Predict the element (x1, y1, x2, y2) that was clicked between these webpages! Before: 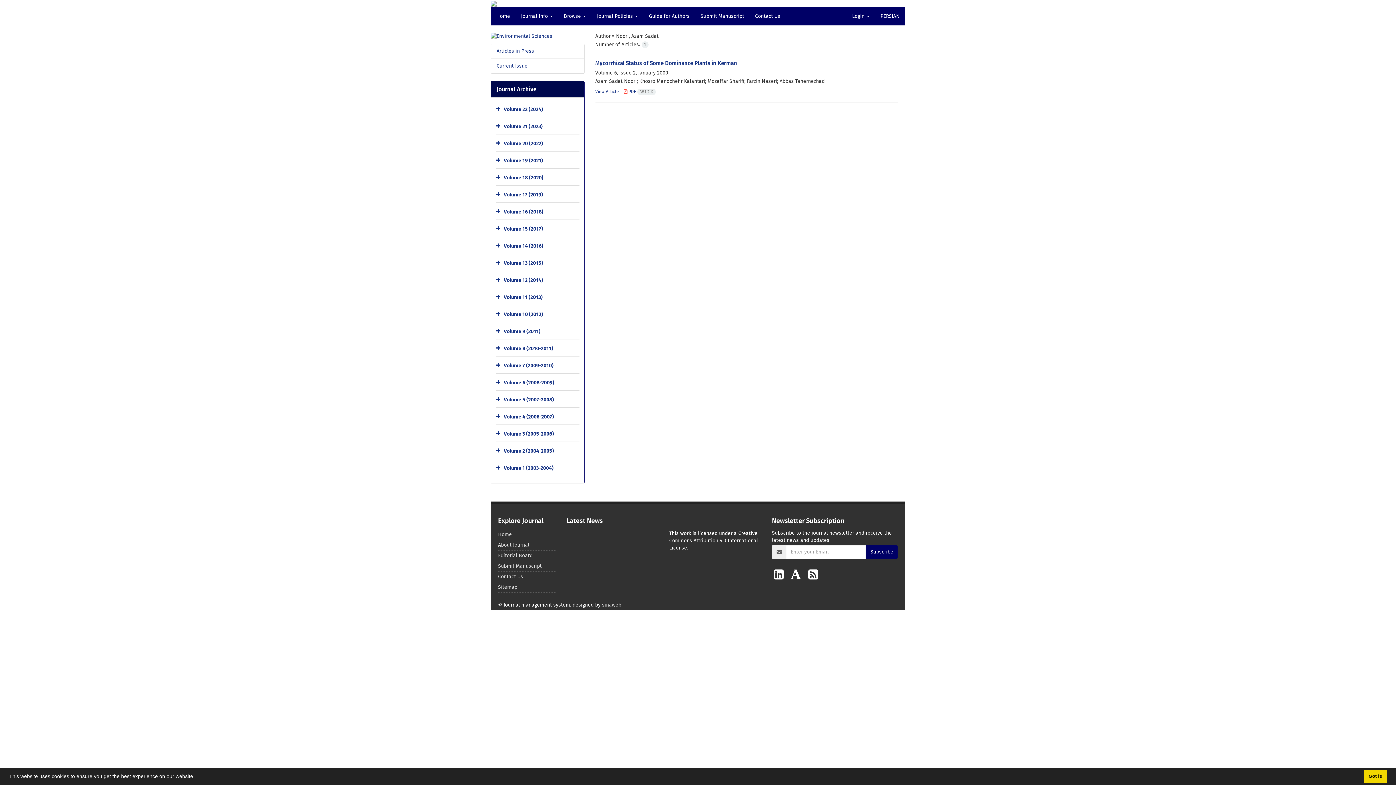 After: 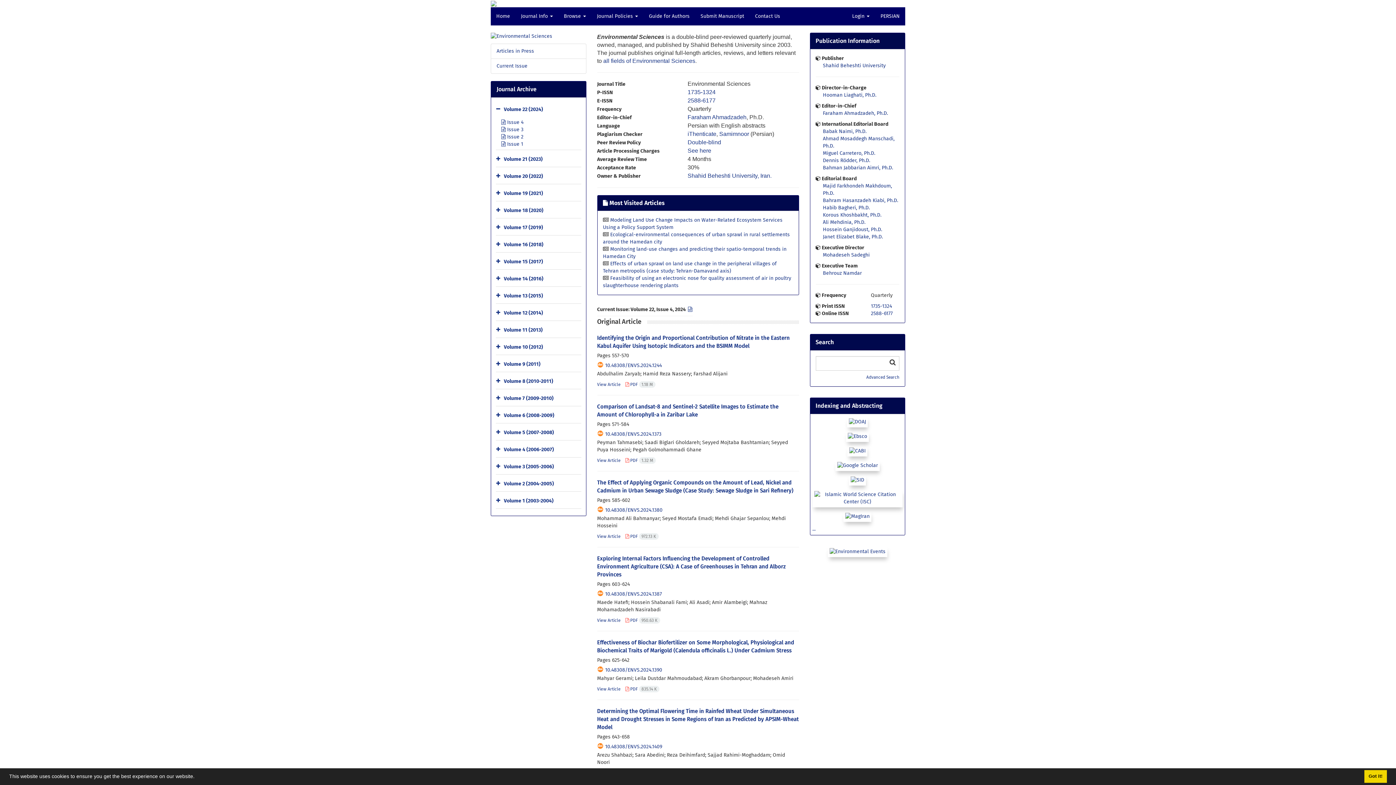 Action: label: Home bbox: (490, 7, 515, 25)